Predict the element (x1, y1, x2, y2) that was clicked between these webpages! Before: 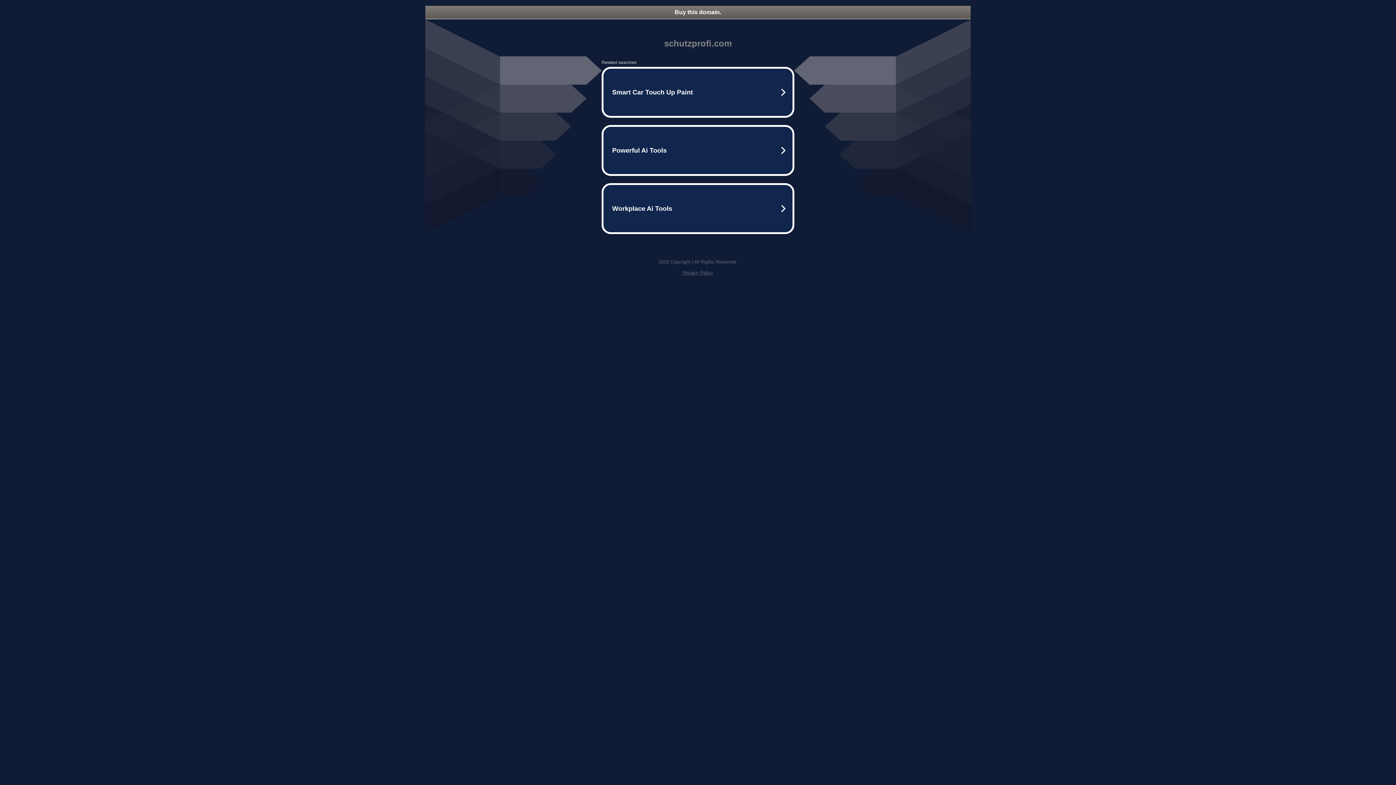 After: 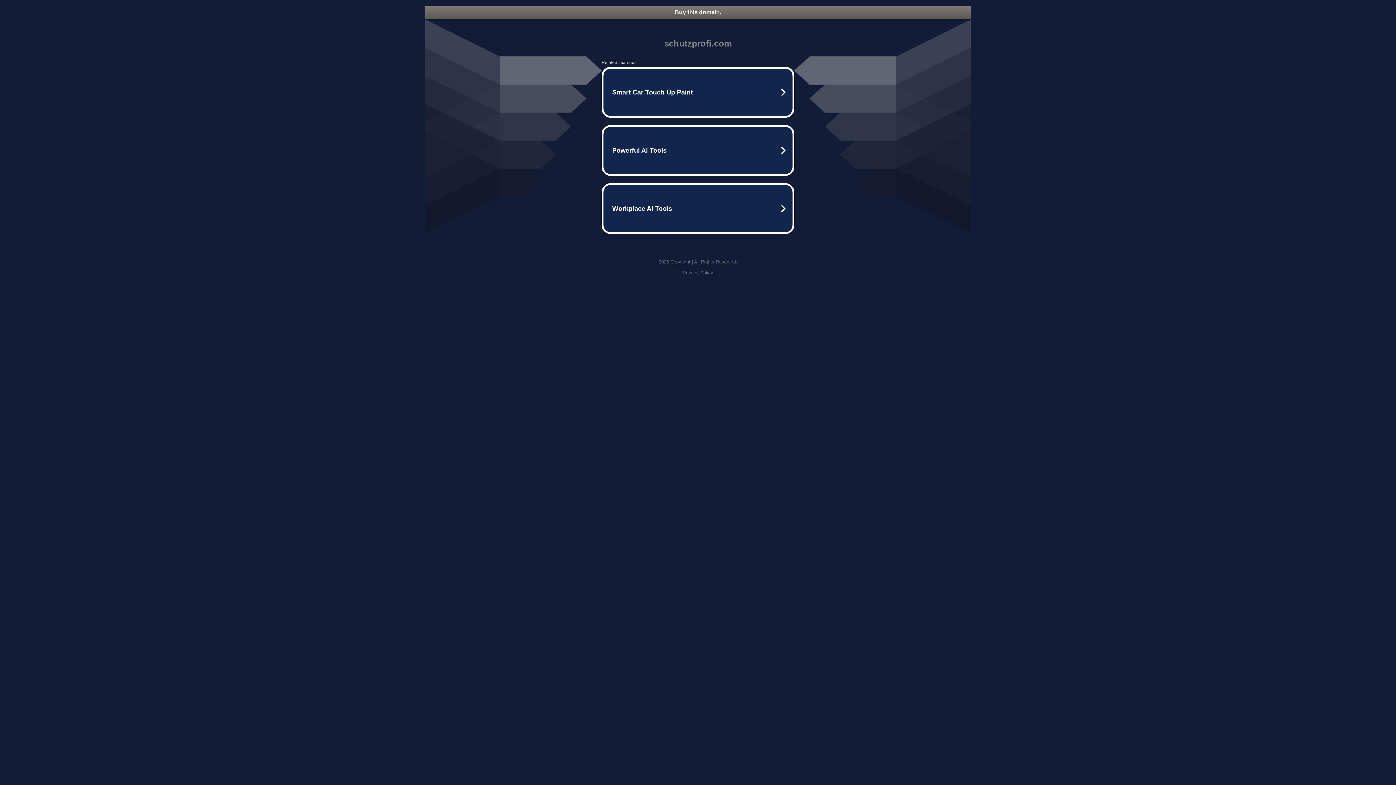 Action: label: Buy this domain. bbox: (425, 5, 970, 18)